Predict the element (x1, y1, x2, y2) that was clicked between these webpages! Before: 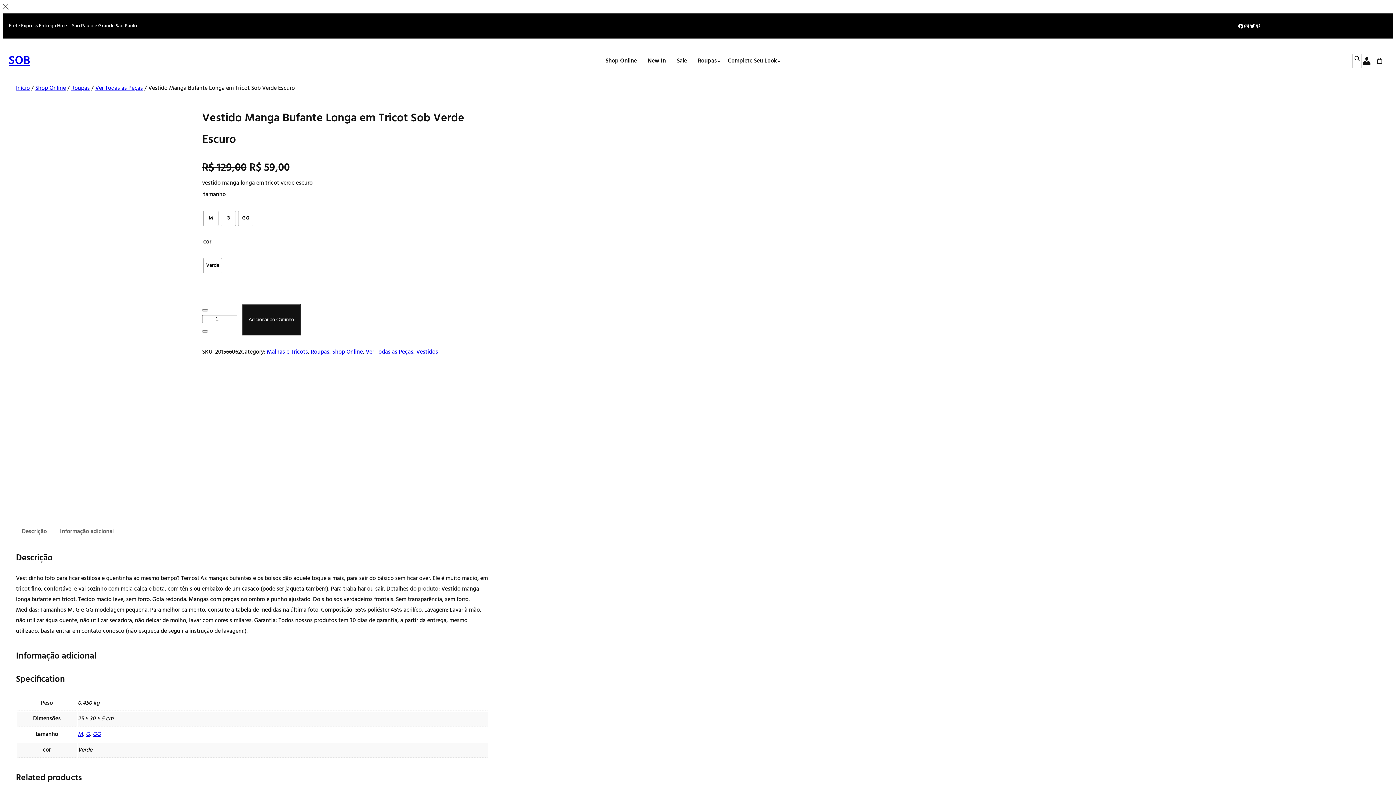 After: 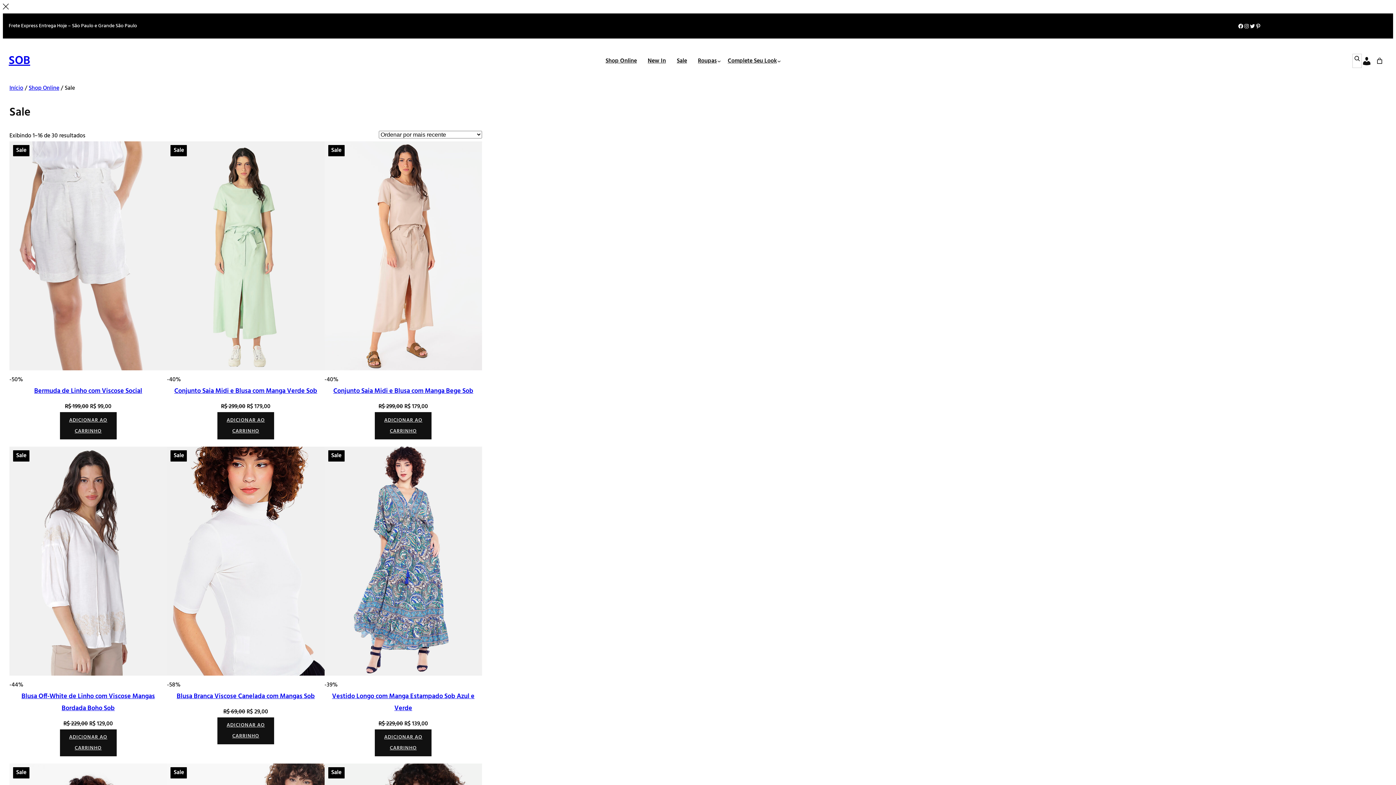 Action: bbox: (671, 52, 692, 69) label: Sale